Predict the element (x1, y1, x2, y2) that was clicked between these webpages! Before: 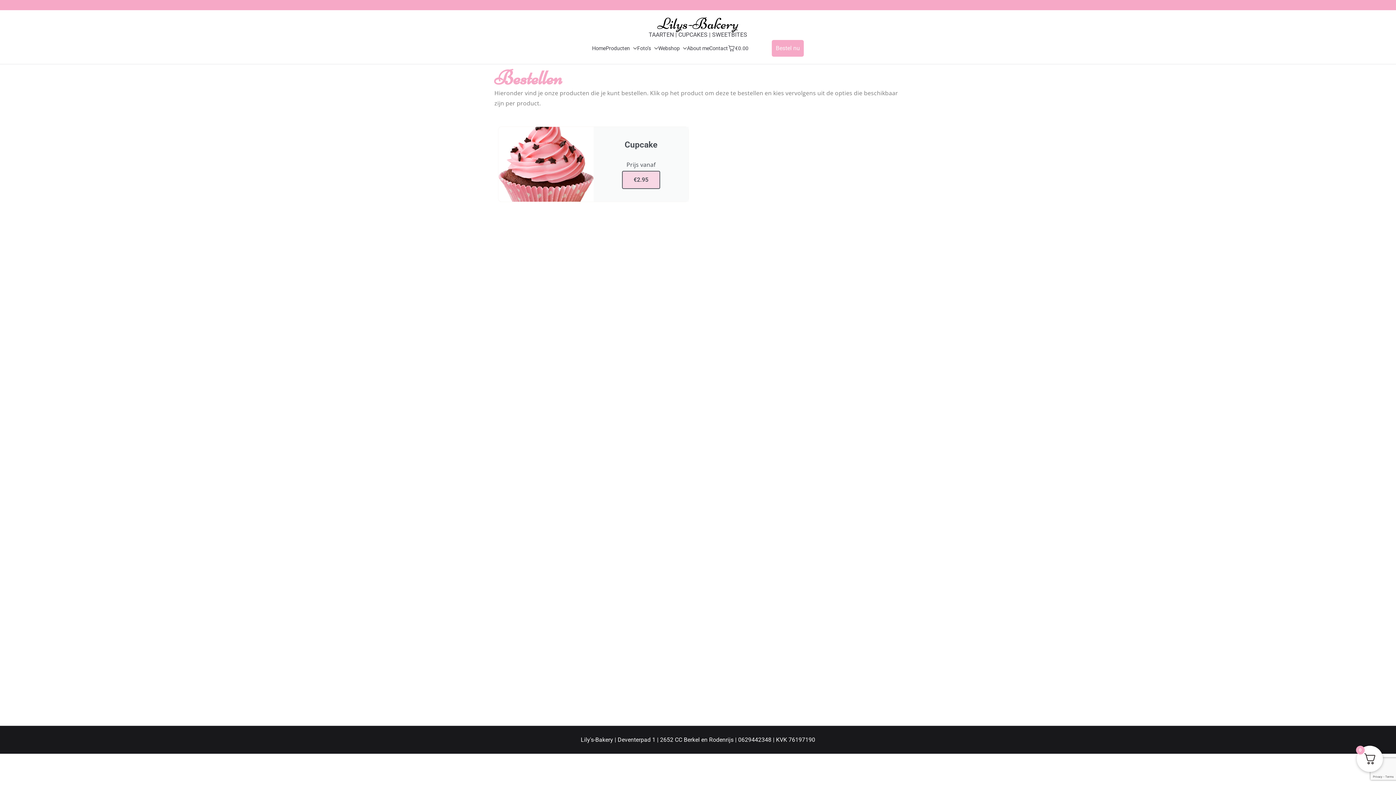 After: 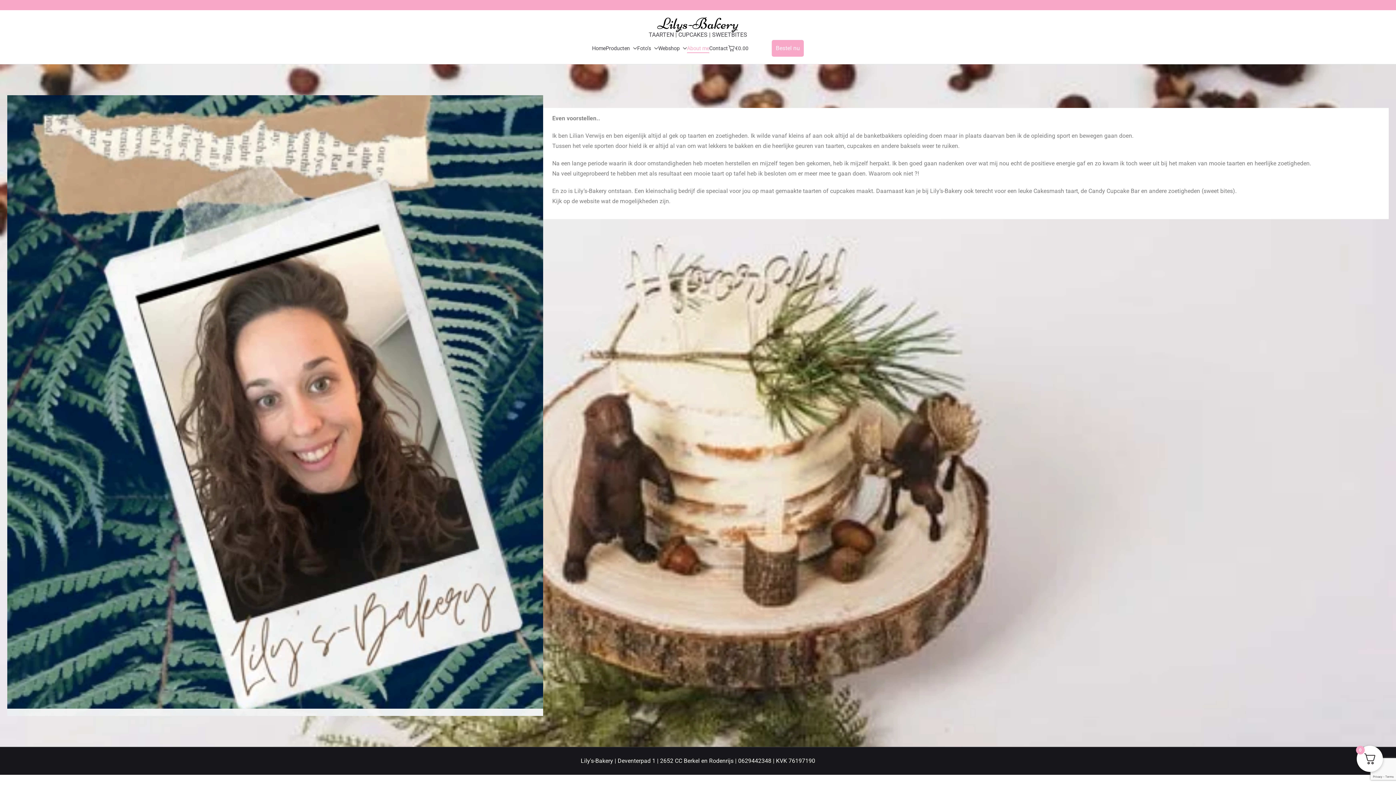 Action: bbox: (687, 43, 709, 52) label: About me